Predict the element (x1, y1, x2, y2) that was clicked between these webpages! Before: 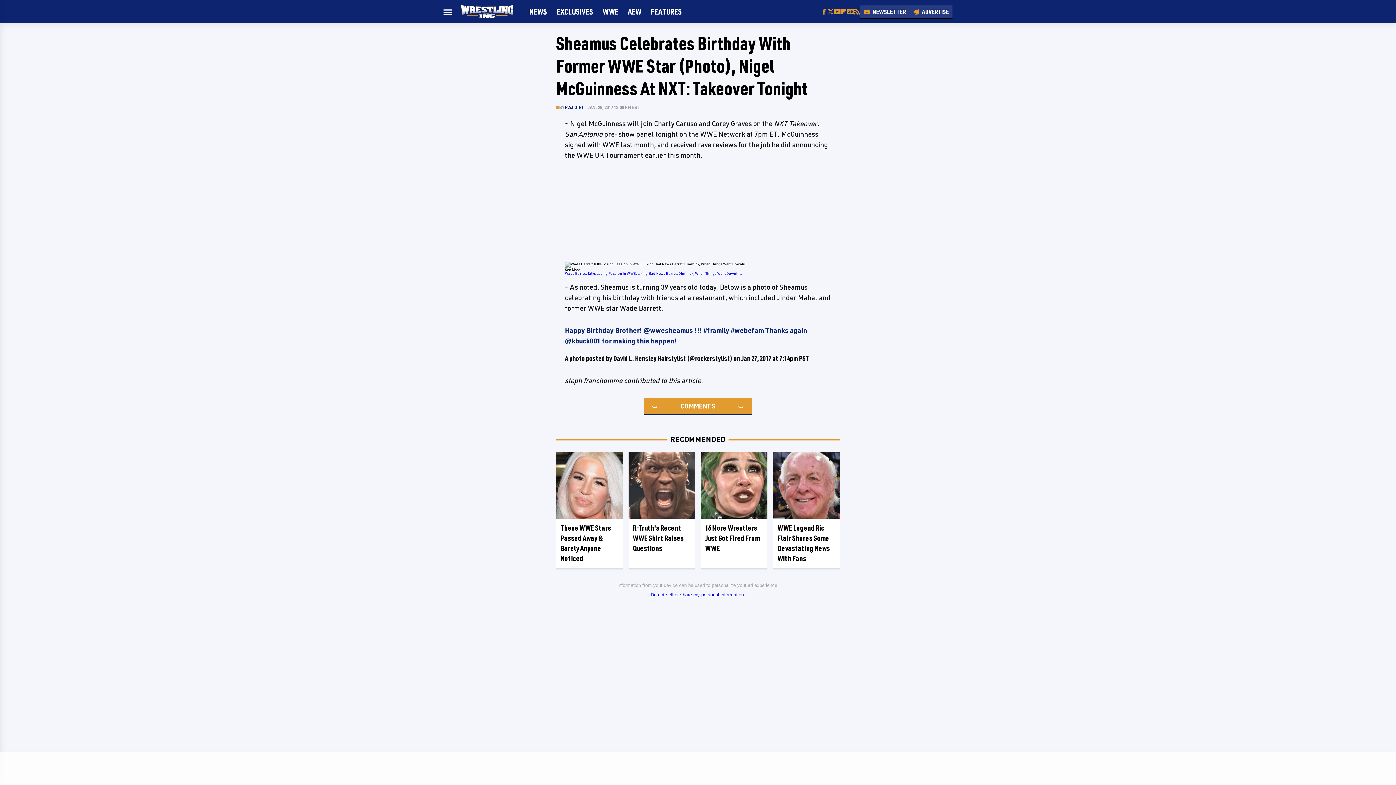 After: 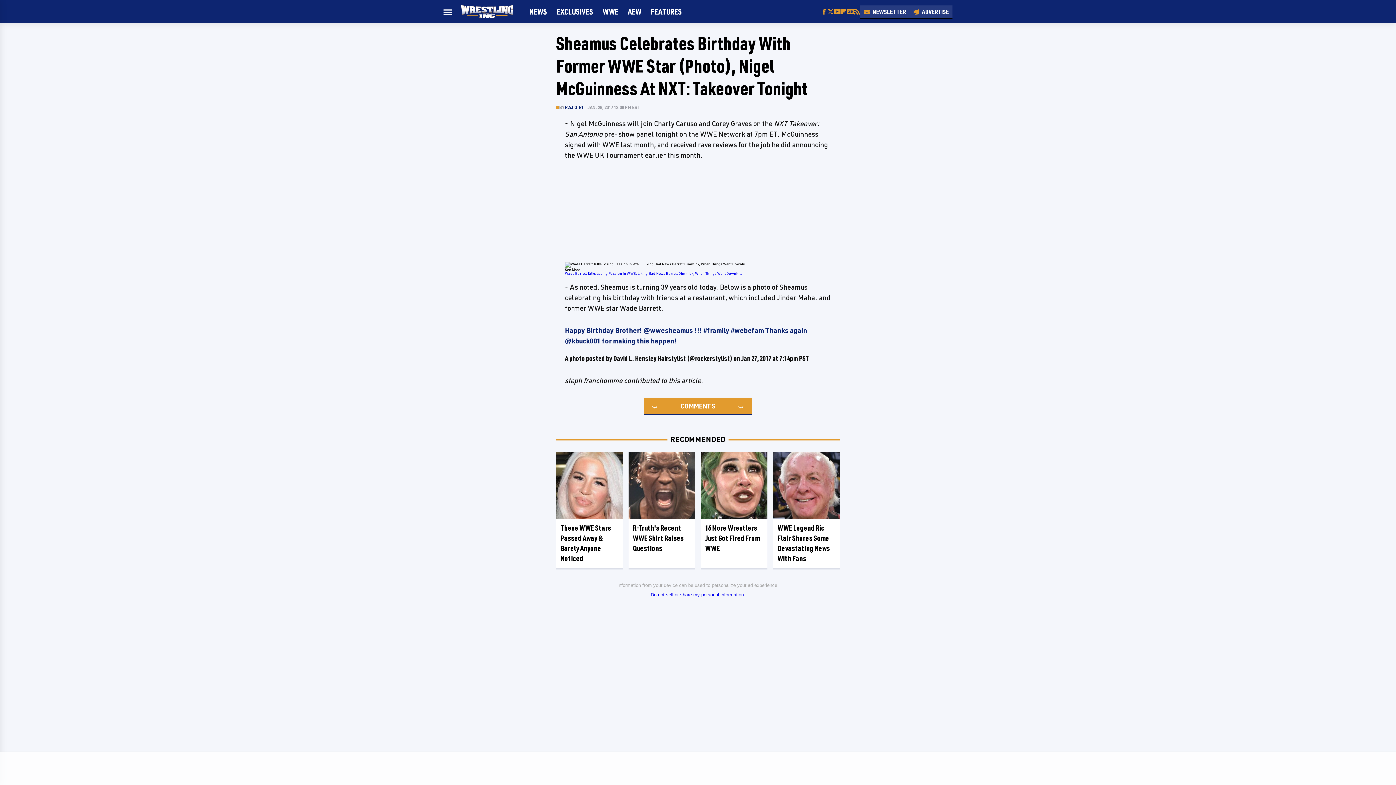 Action: label: Wade Barrett Talks Losing Passion In WWE, Liking Bad News Barrett Gimmick, When Things Went Downhill bbox: (565, 271, 741, 275)